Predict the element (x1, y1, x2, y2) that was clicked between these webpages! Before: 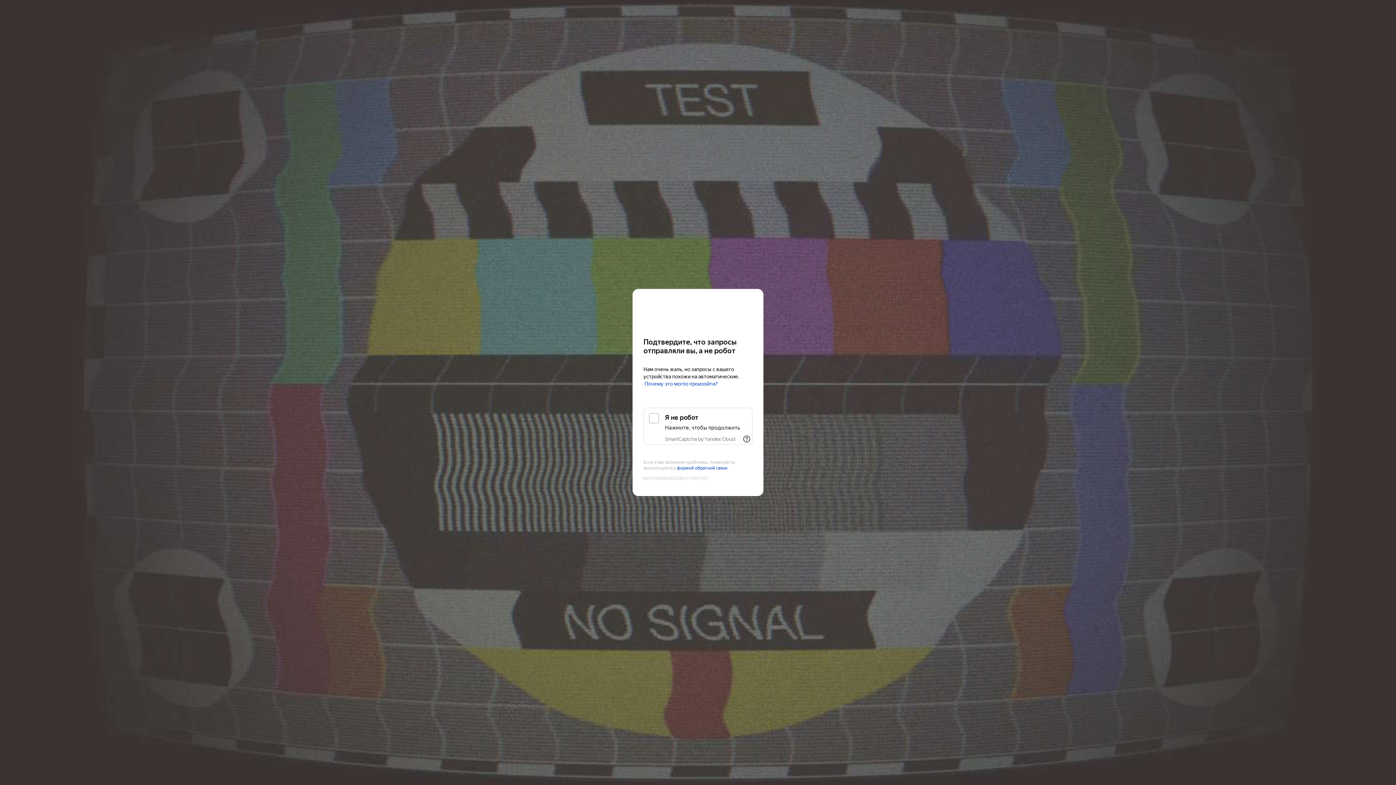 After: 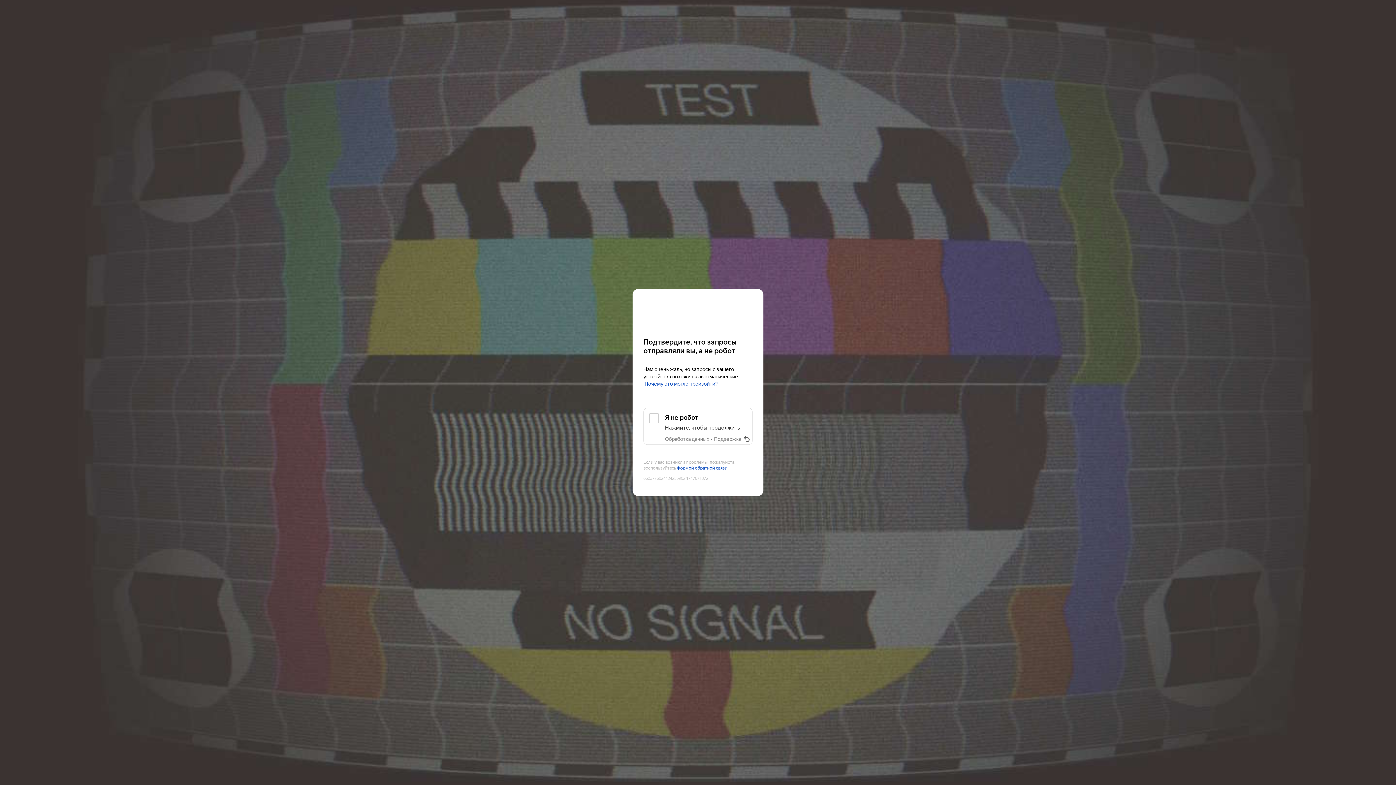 Action: label: Показать ссылки bbox: (741, 433, 752, 445)